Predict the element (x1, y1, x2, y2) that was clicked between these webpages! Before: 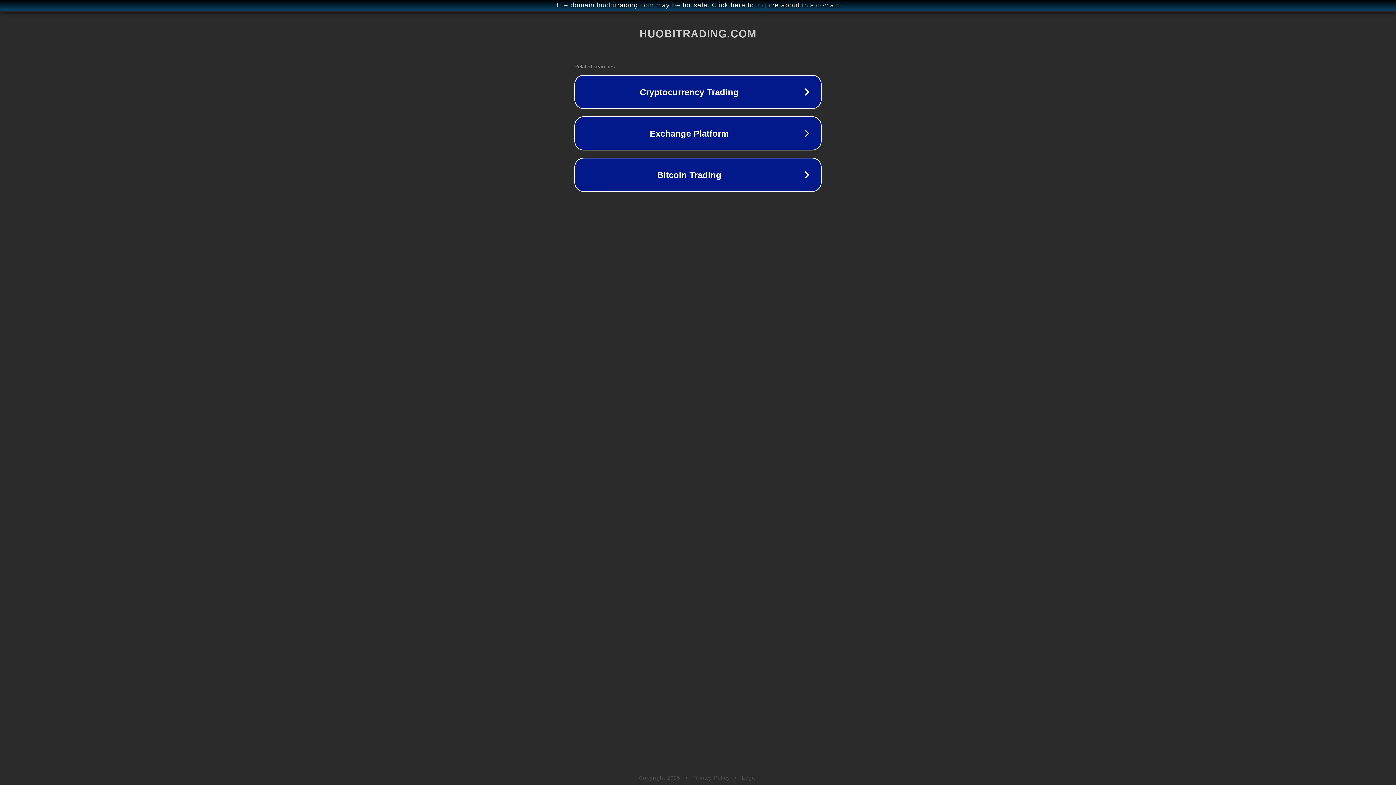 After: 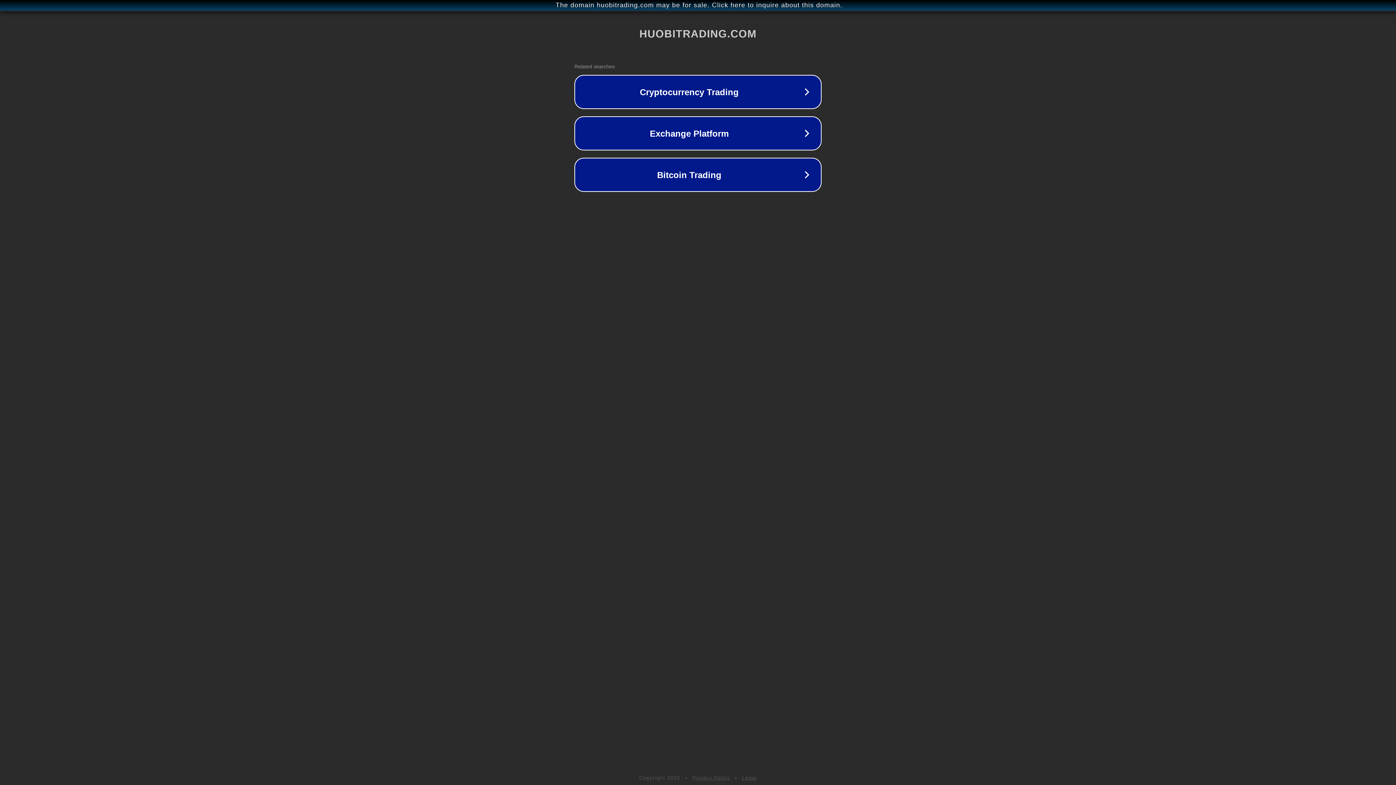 Action: bbox: (742, 775, 757, 781) label: Legal